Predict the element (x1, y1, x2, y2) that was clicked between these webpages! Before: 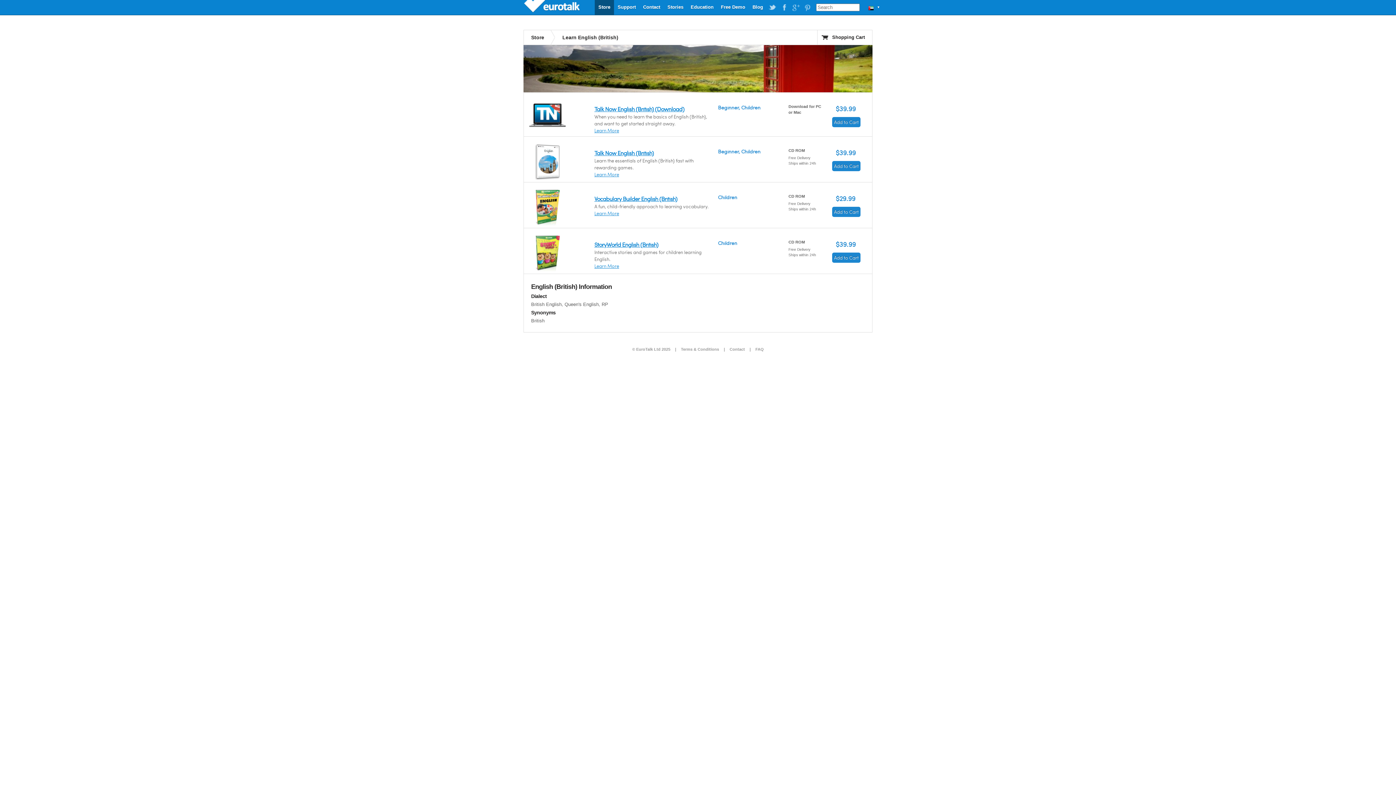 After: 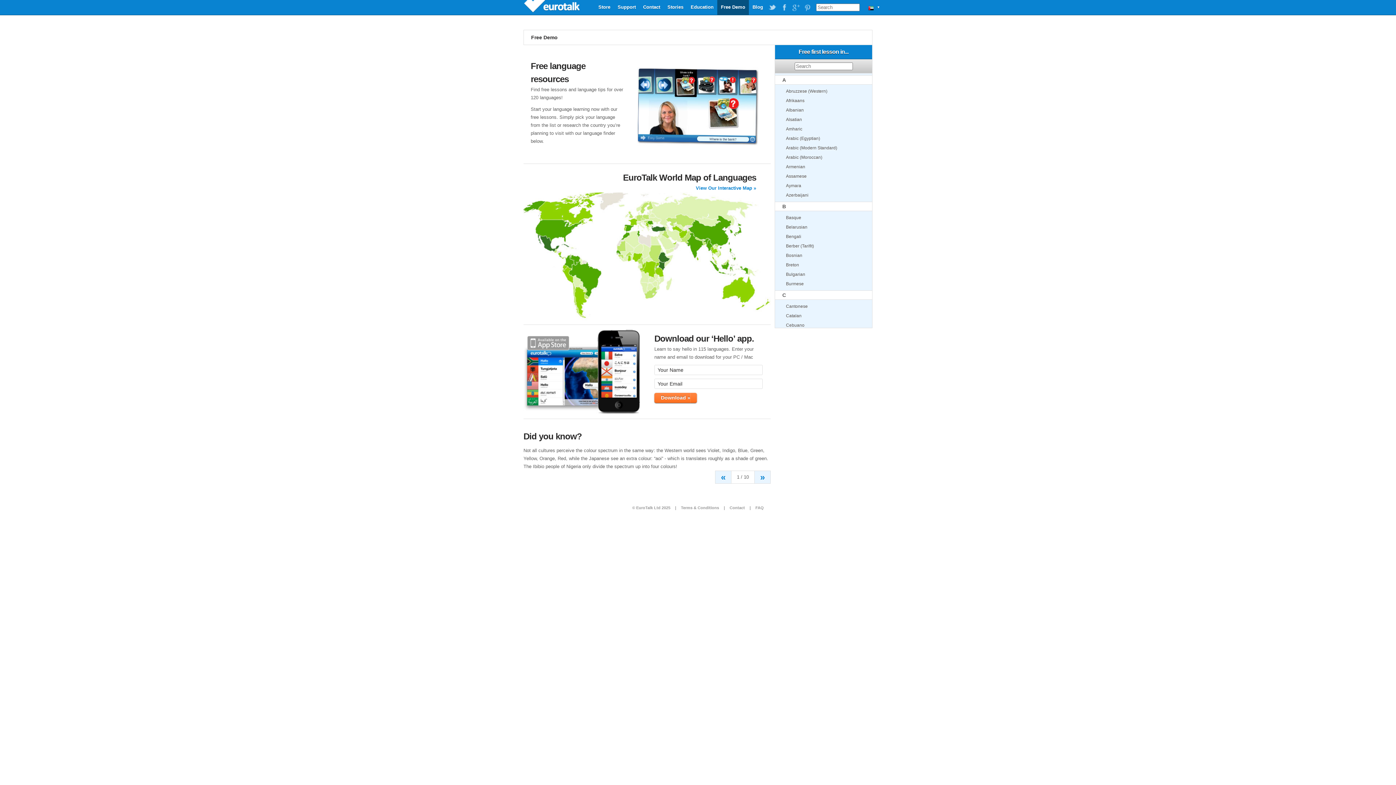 Action: label: Free Demo bbox: (717, 0, 749, 15)